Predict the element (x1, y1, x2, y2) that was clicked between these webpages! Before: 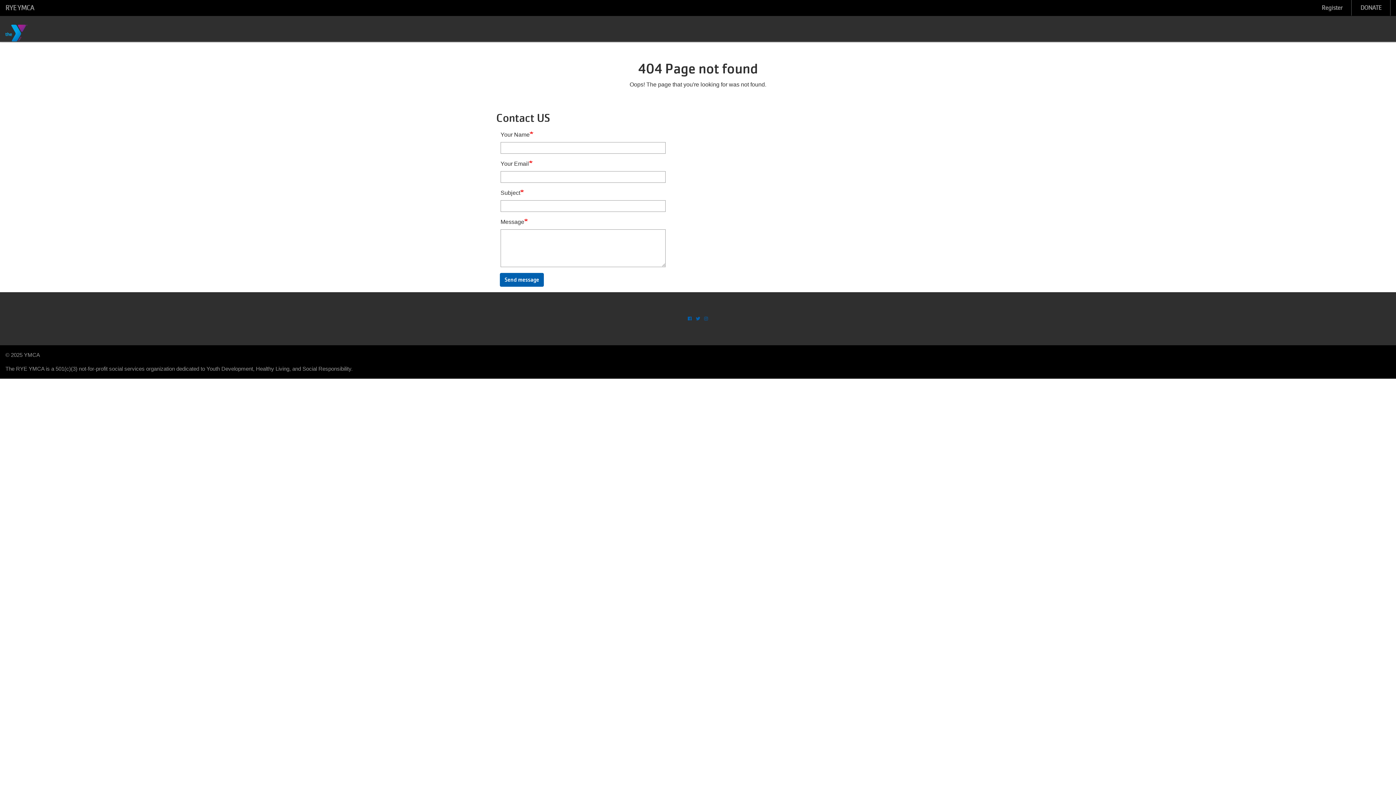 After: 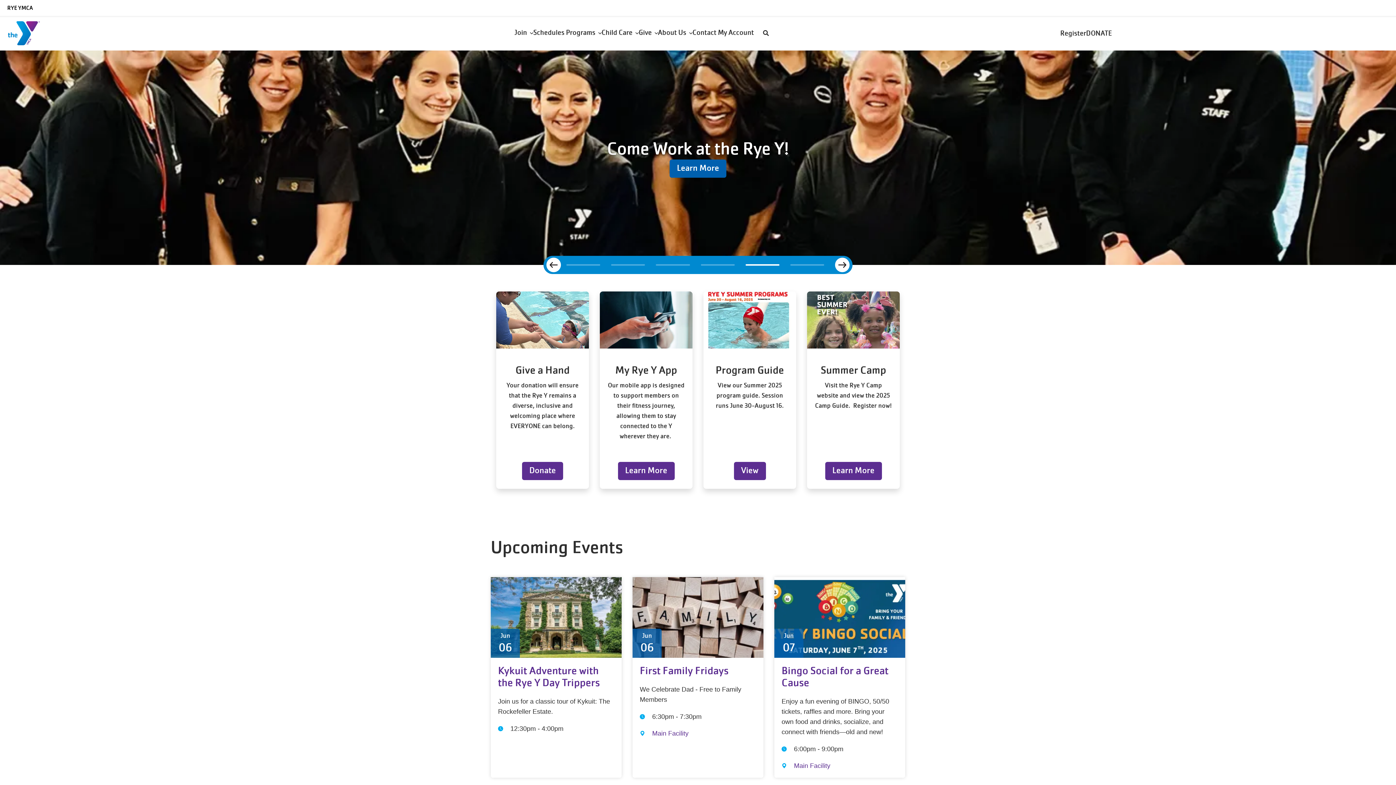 Action: bbox: (5, 24, 227, 41)